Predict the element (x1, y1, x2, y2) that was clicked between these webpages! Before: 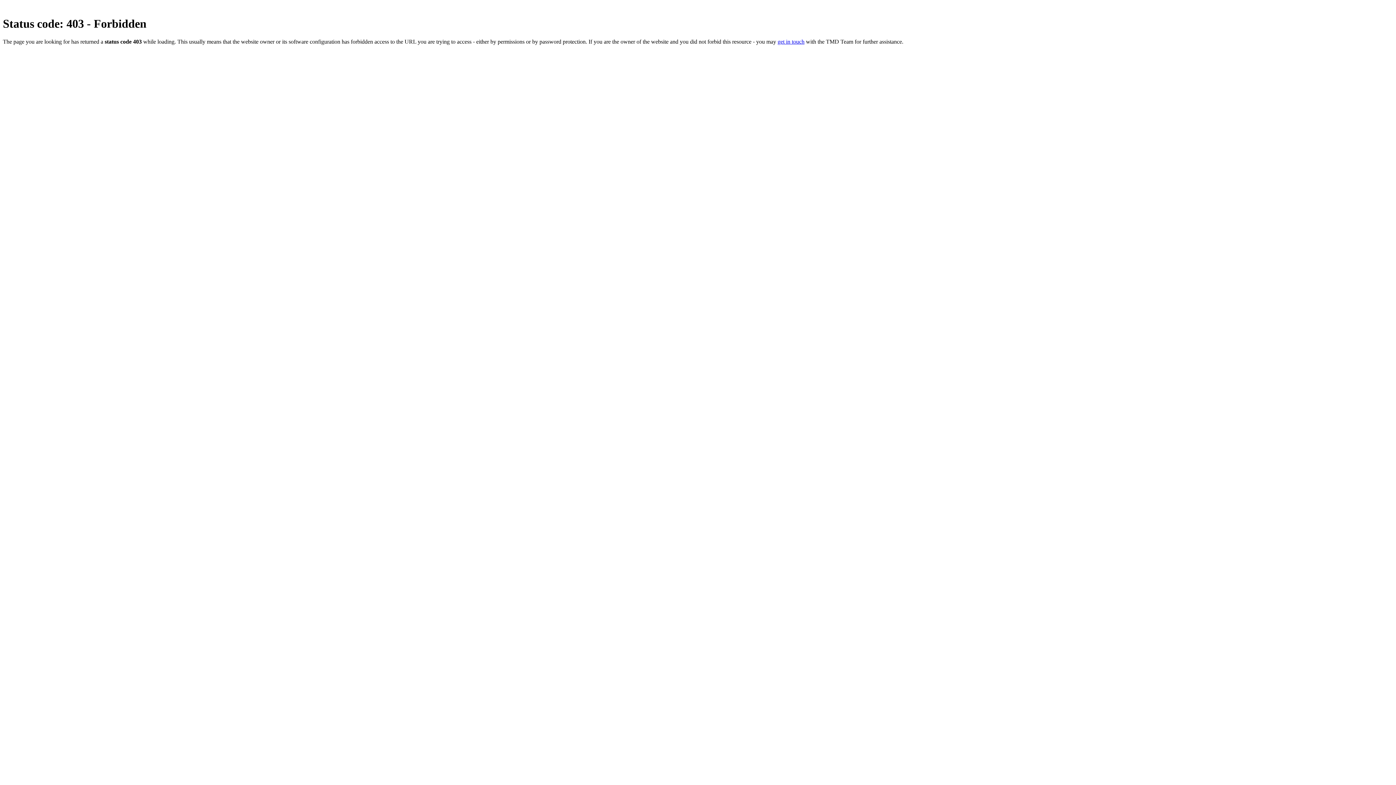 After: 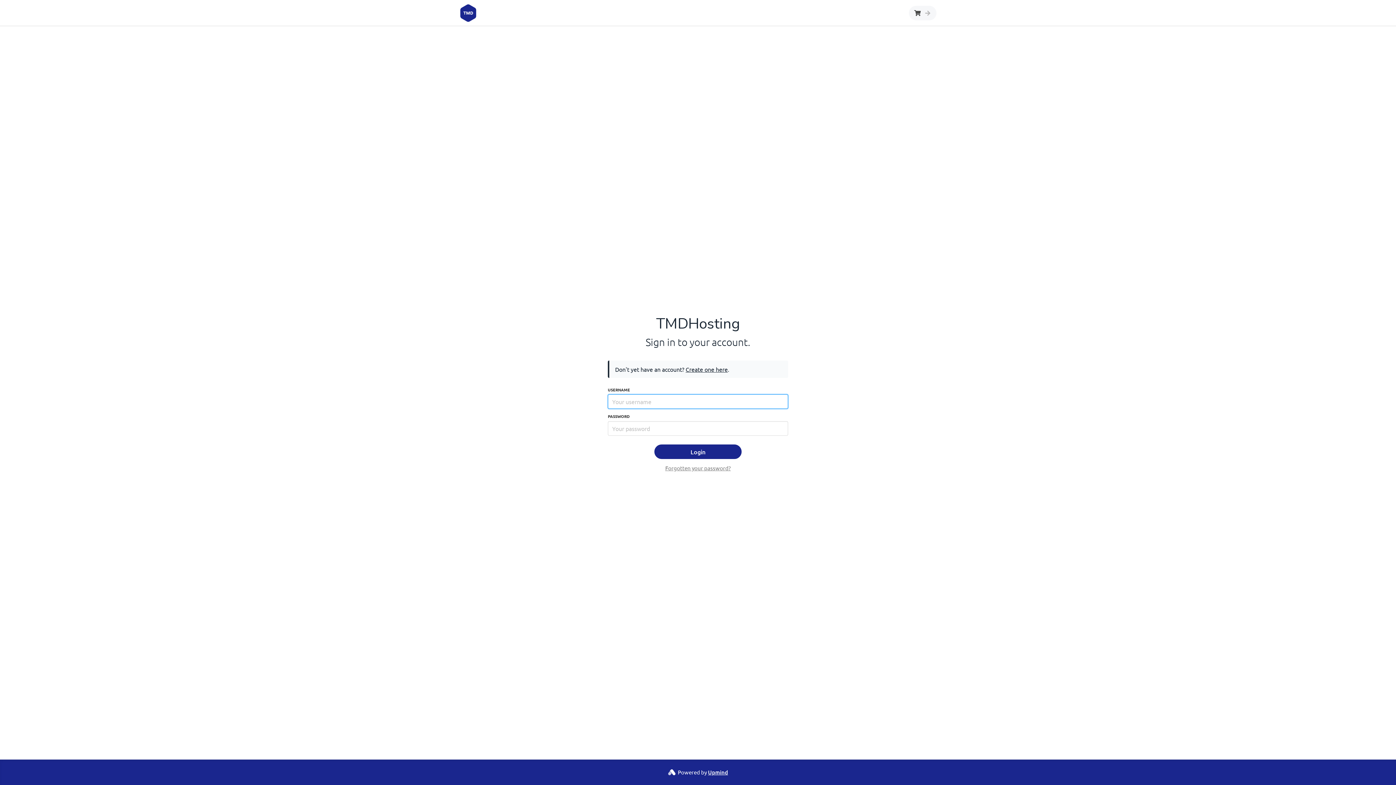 Action: label: get in touch bbox: (777, 38, 804, 44)